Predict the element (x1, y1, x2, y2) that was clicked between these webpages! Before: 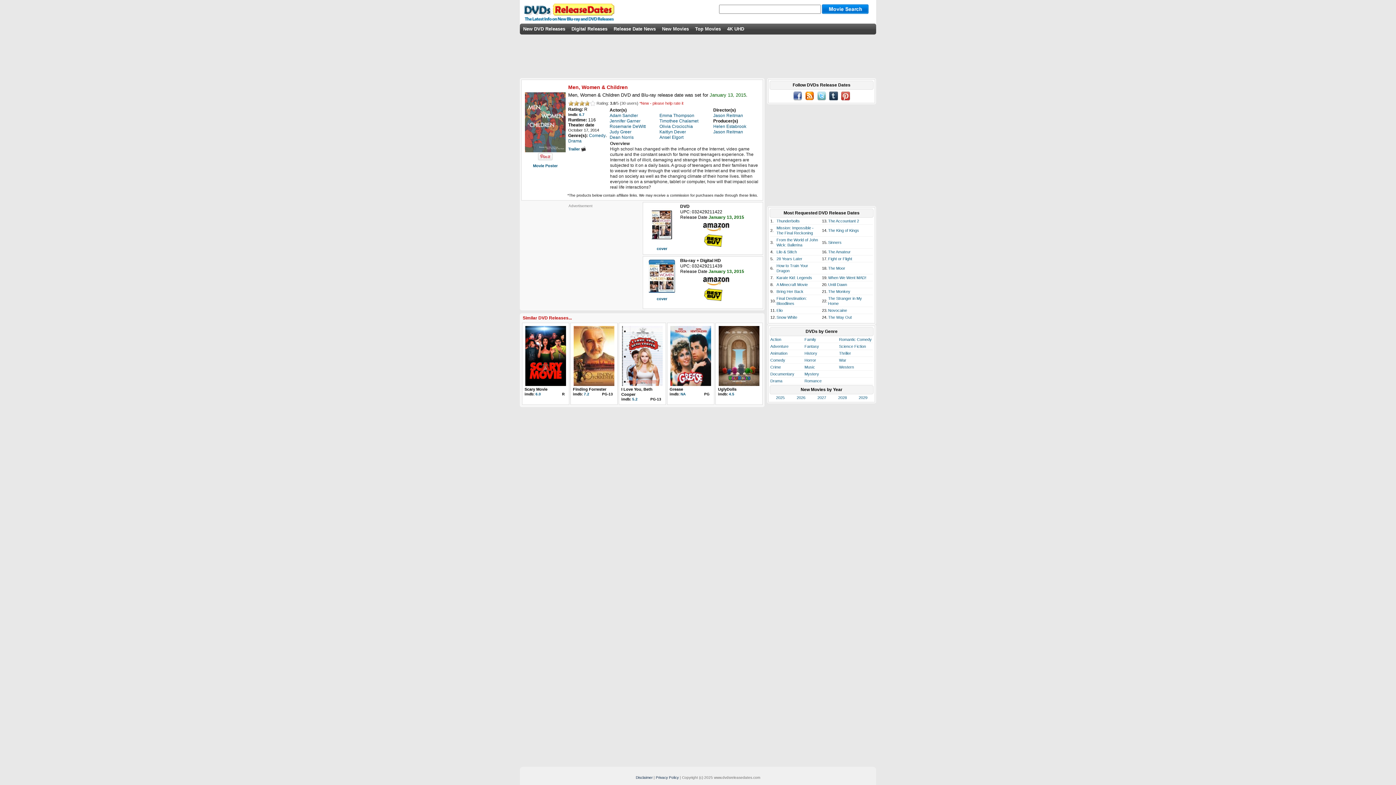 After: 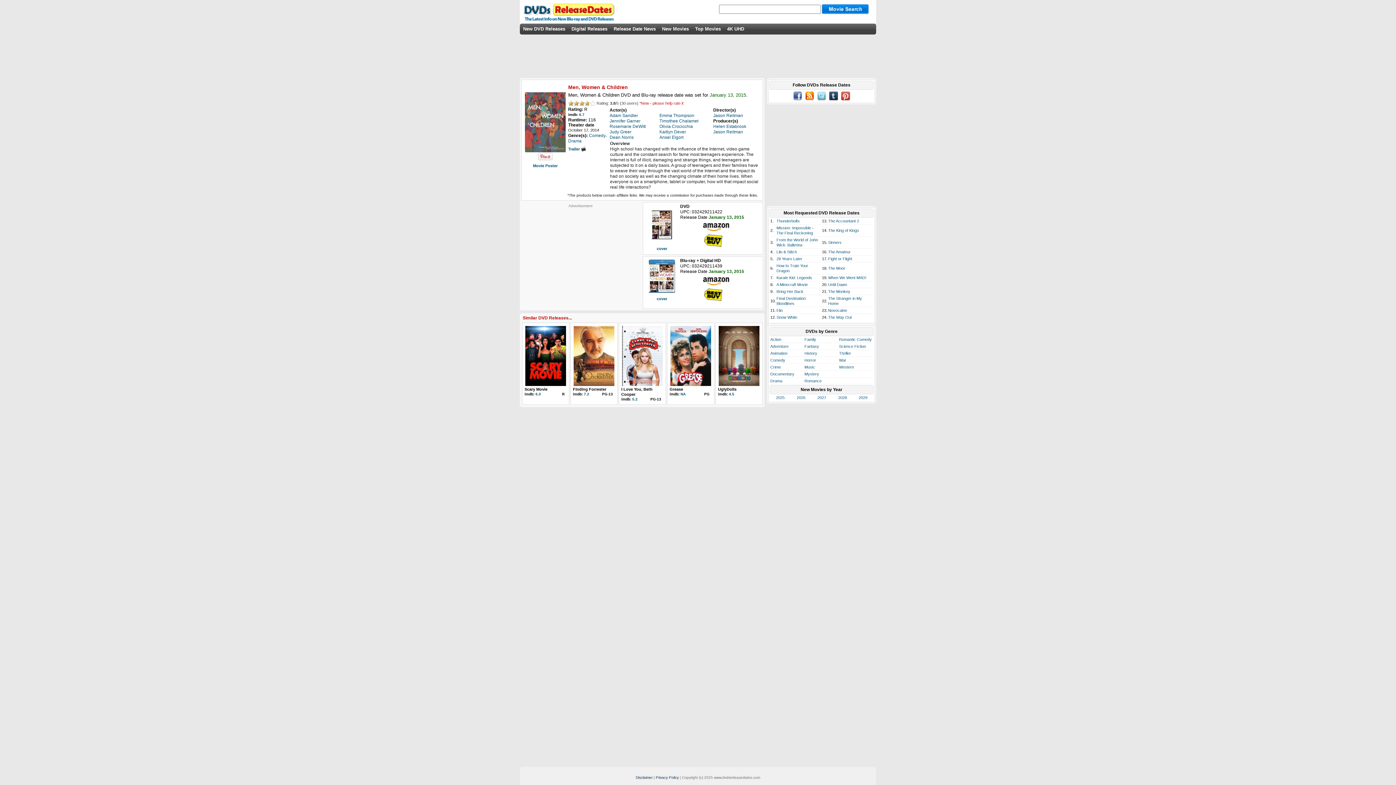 Action: bbox: (841, 93, 850, 97)